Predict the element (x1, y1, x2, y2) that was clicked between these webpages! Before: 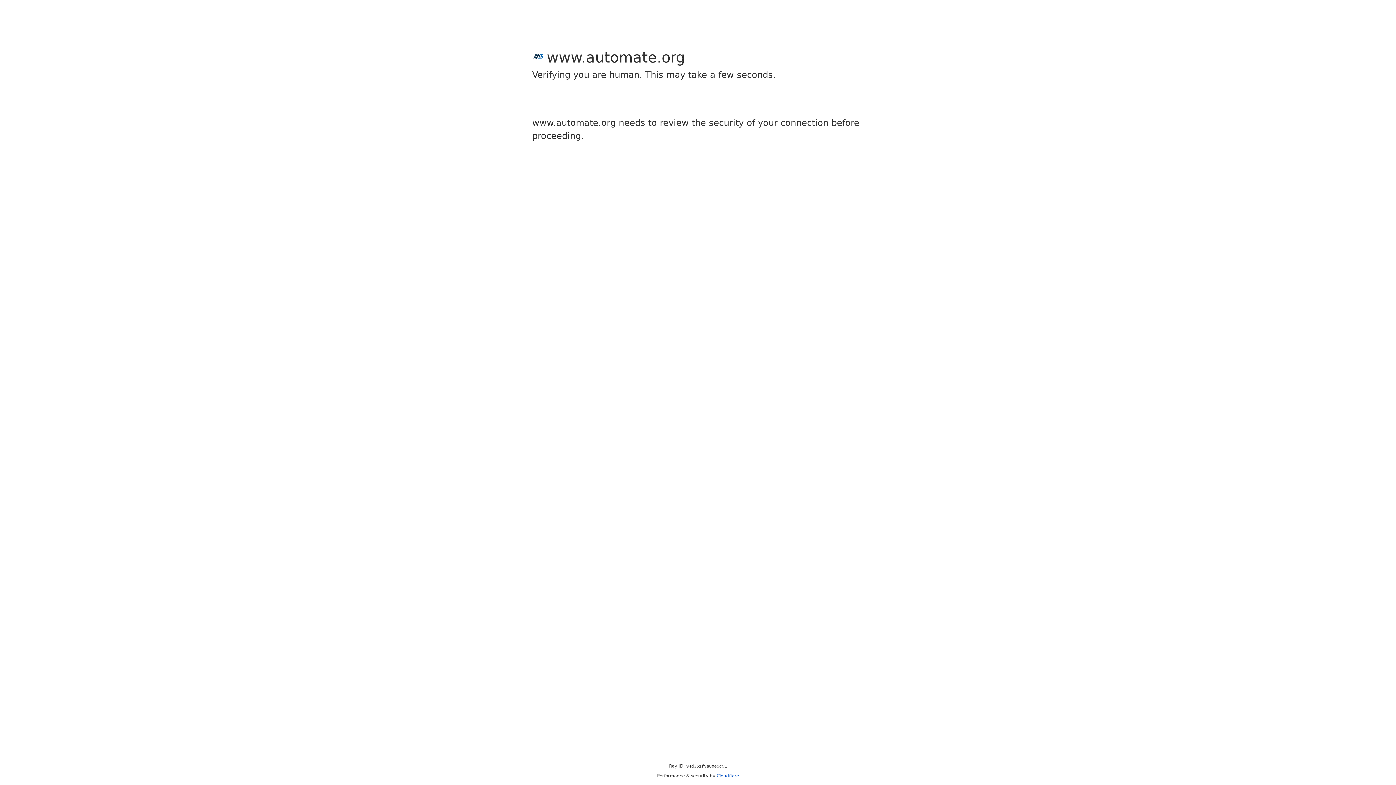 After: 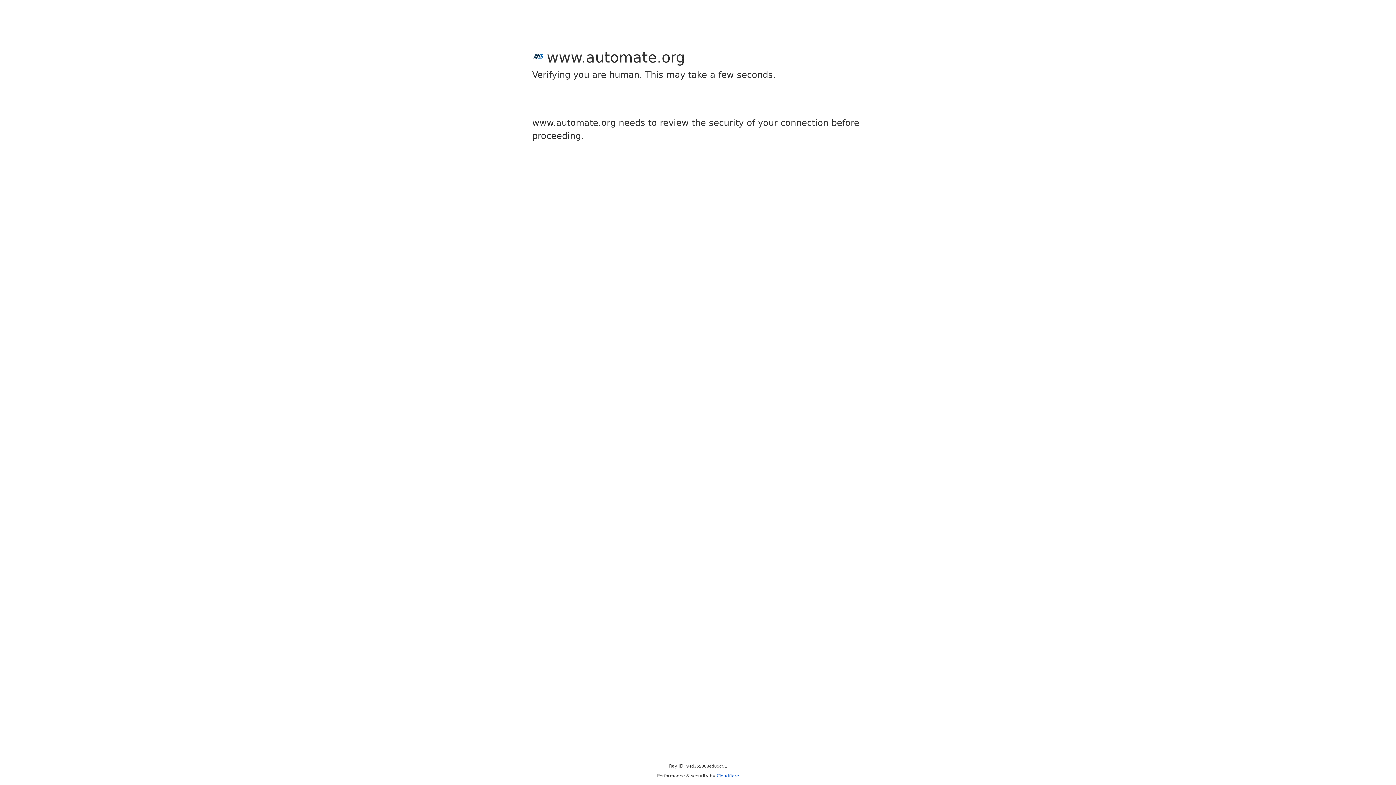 Action: bbox: (716, 773, 739, 778) label: Cloudflare